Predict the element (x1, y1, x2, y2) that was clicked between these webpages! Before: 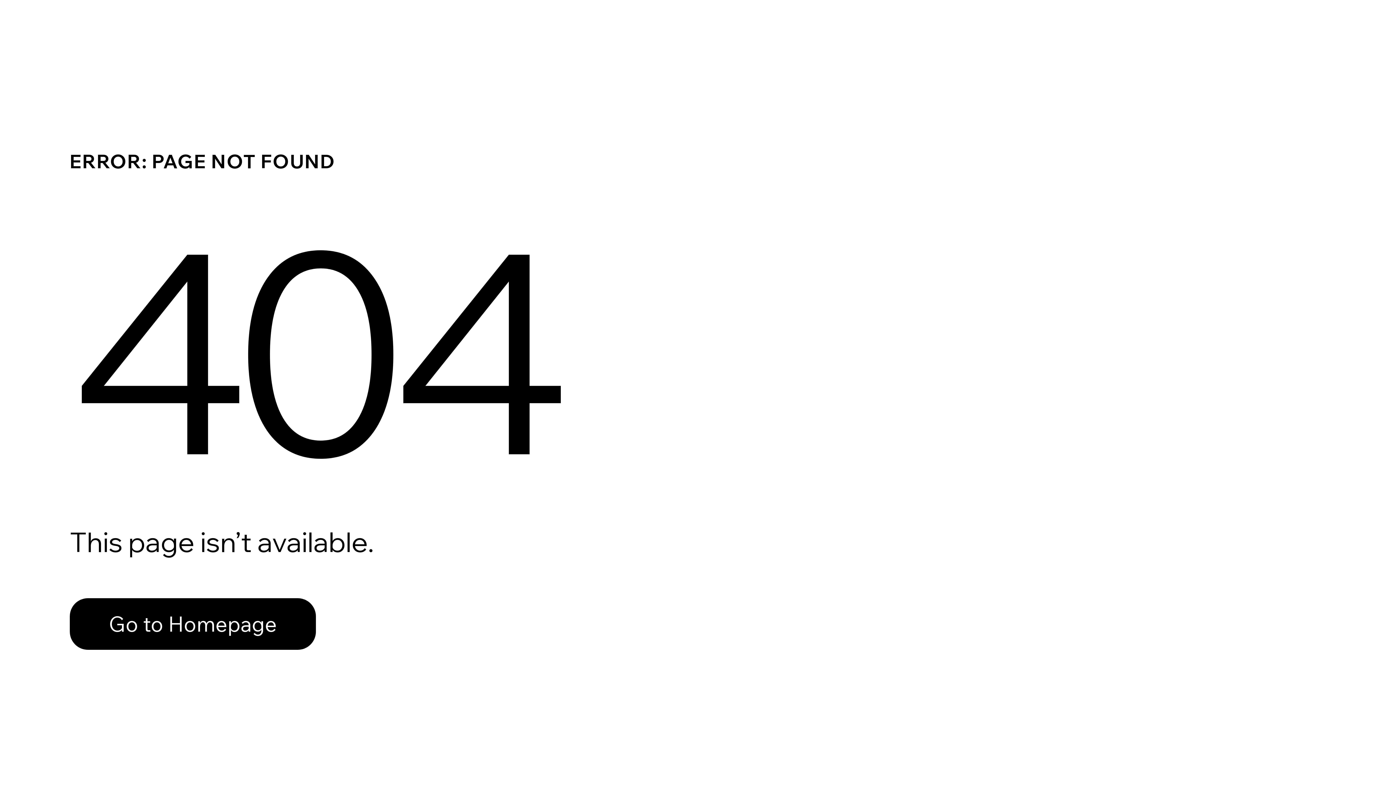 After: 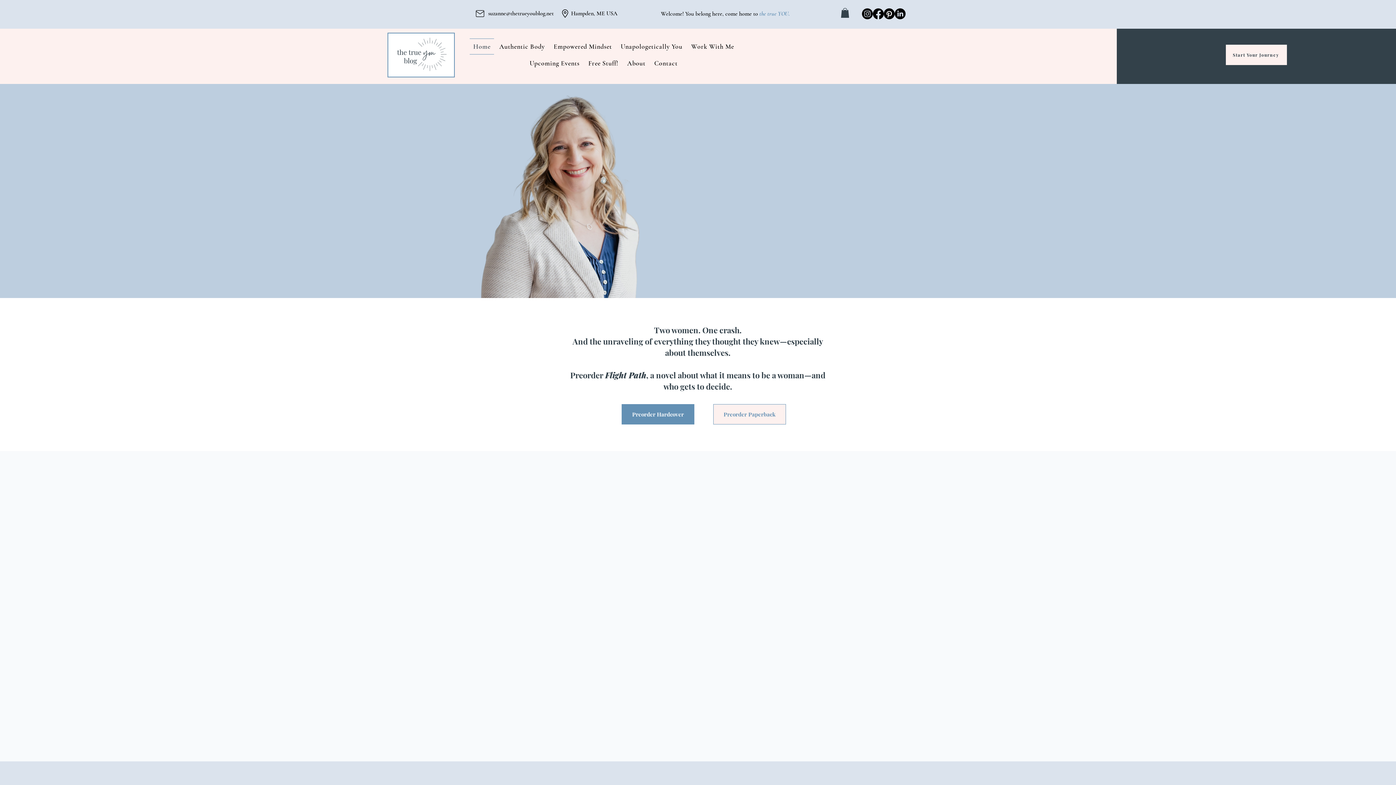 Action: label: Go to Homepage bbox: (69, 598, 316, 650)